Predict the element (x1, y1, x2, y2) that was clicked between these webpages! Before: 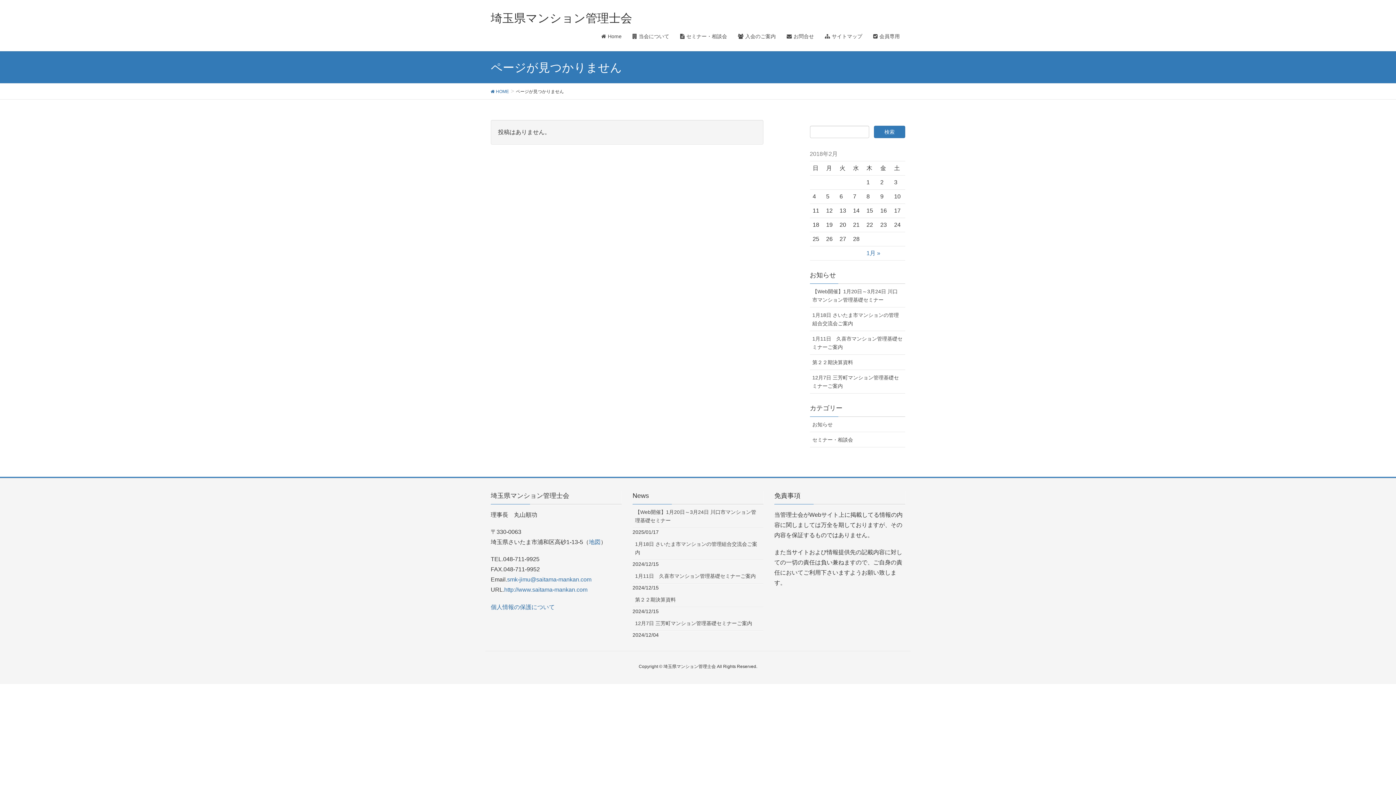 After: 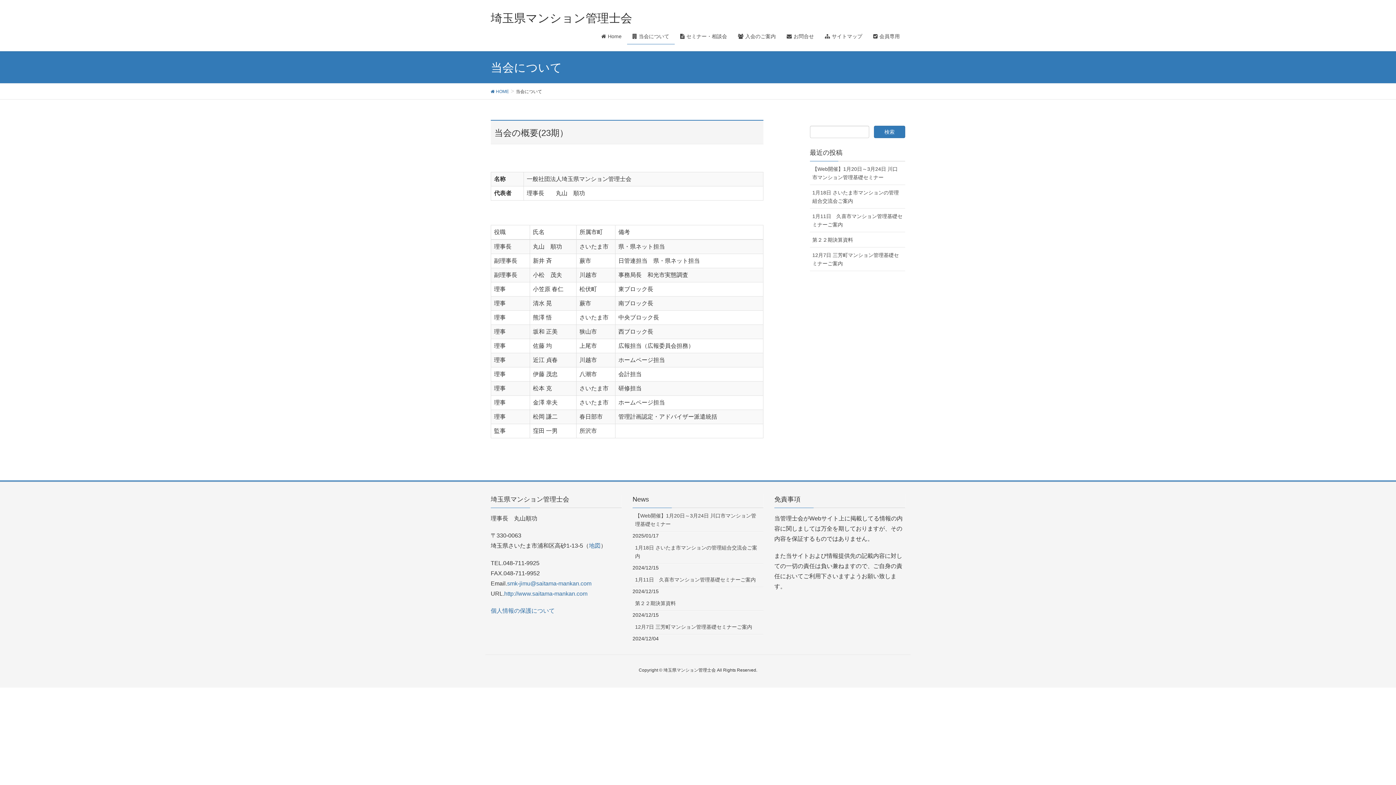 Action: bbox: (627, 28, 674, 44) label: 当会について